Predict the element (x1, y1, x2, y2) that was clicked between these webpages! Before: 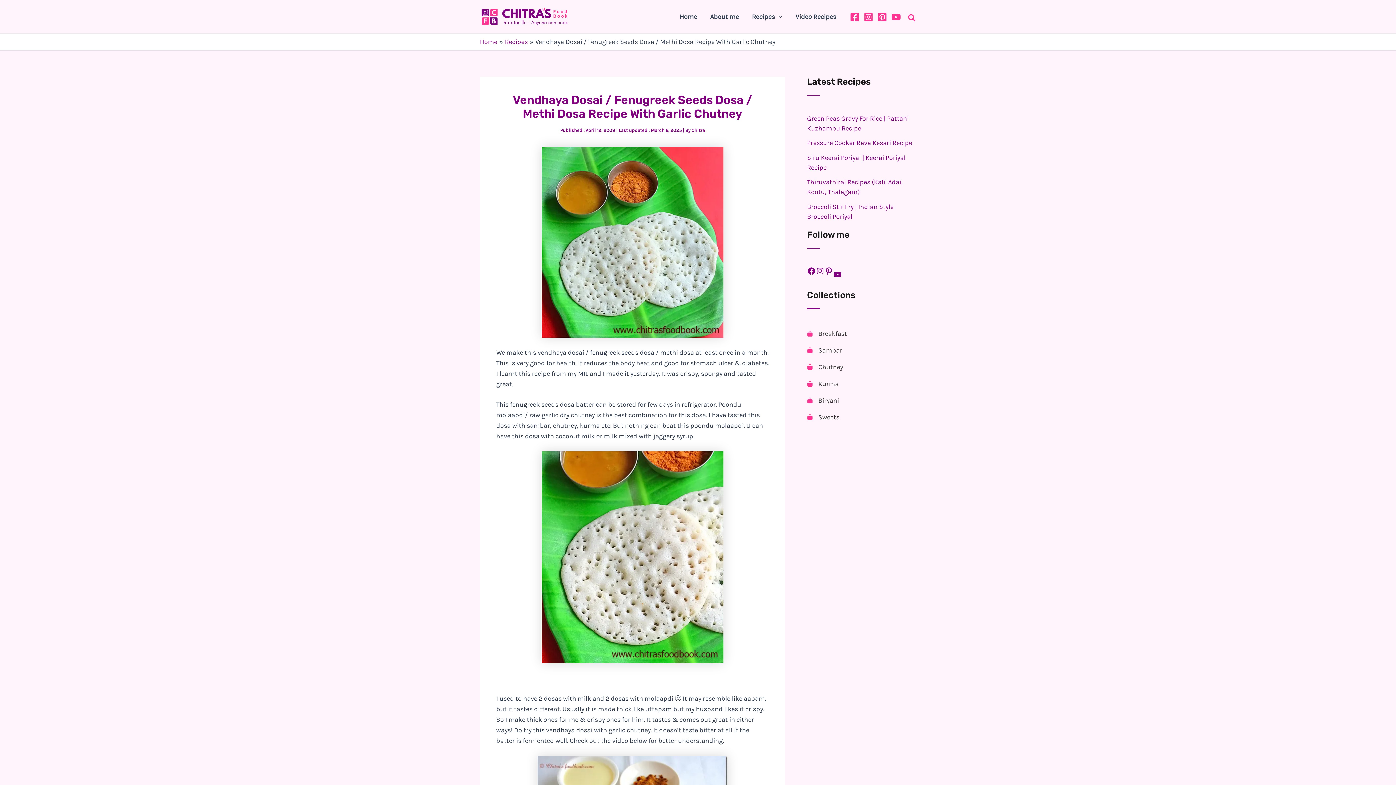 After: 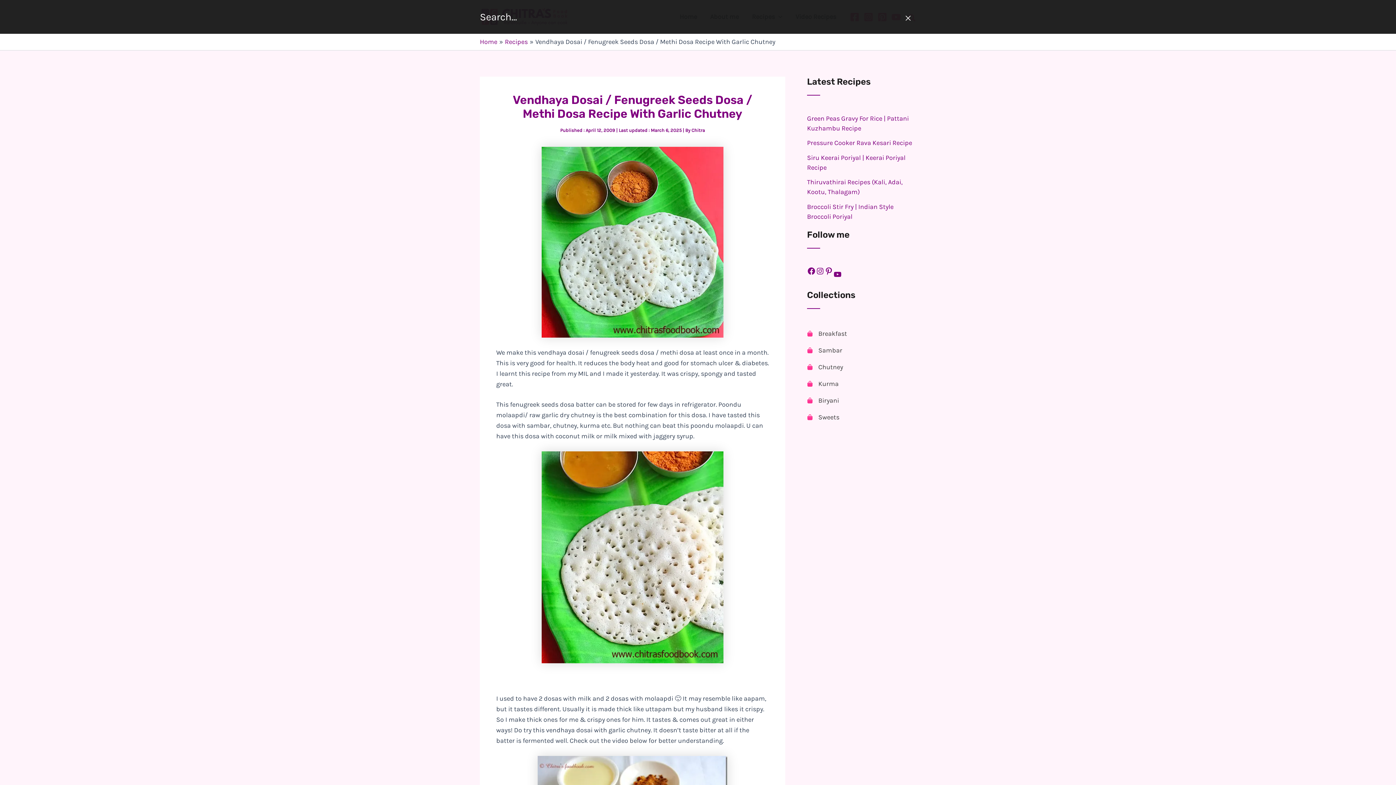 Action: label: Search icon link bbox: (908, 14, 916, 23)